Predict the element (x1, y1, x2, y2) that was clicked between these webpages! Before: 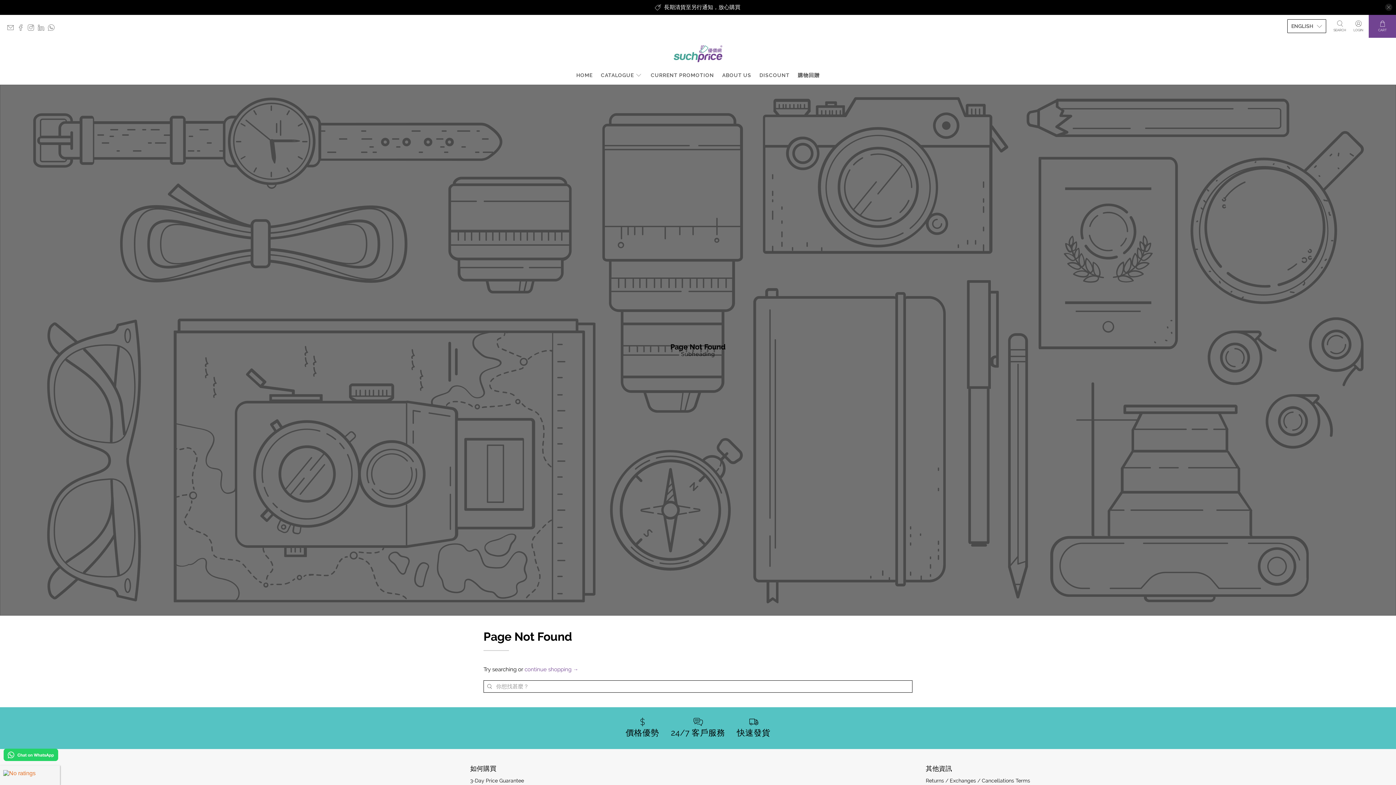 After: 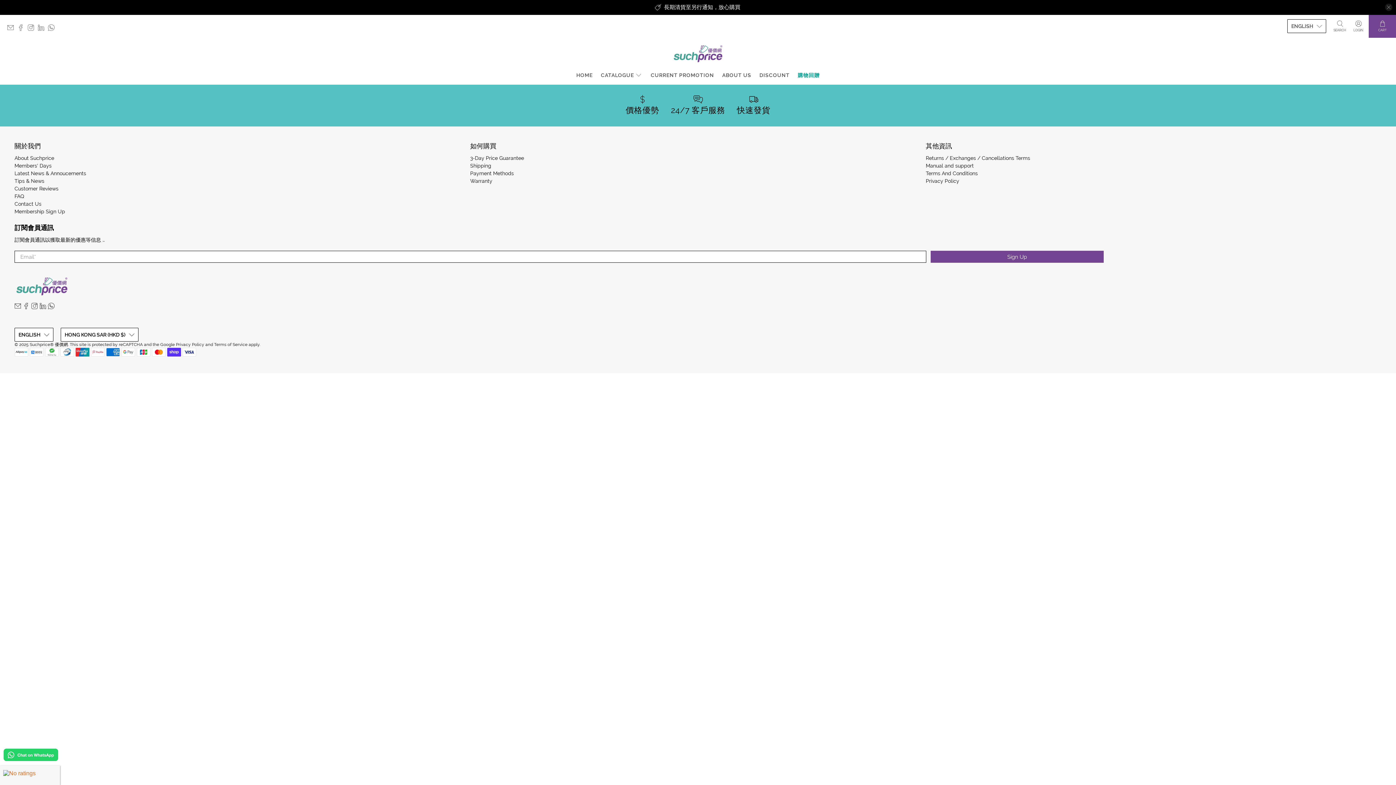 Action: label: 購物回贈 bbox: (793, 66, 823, 84)